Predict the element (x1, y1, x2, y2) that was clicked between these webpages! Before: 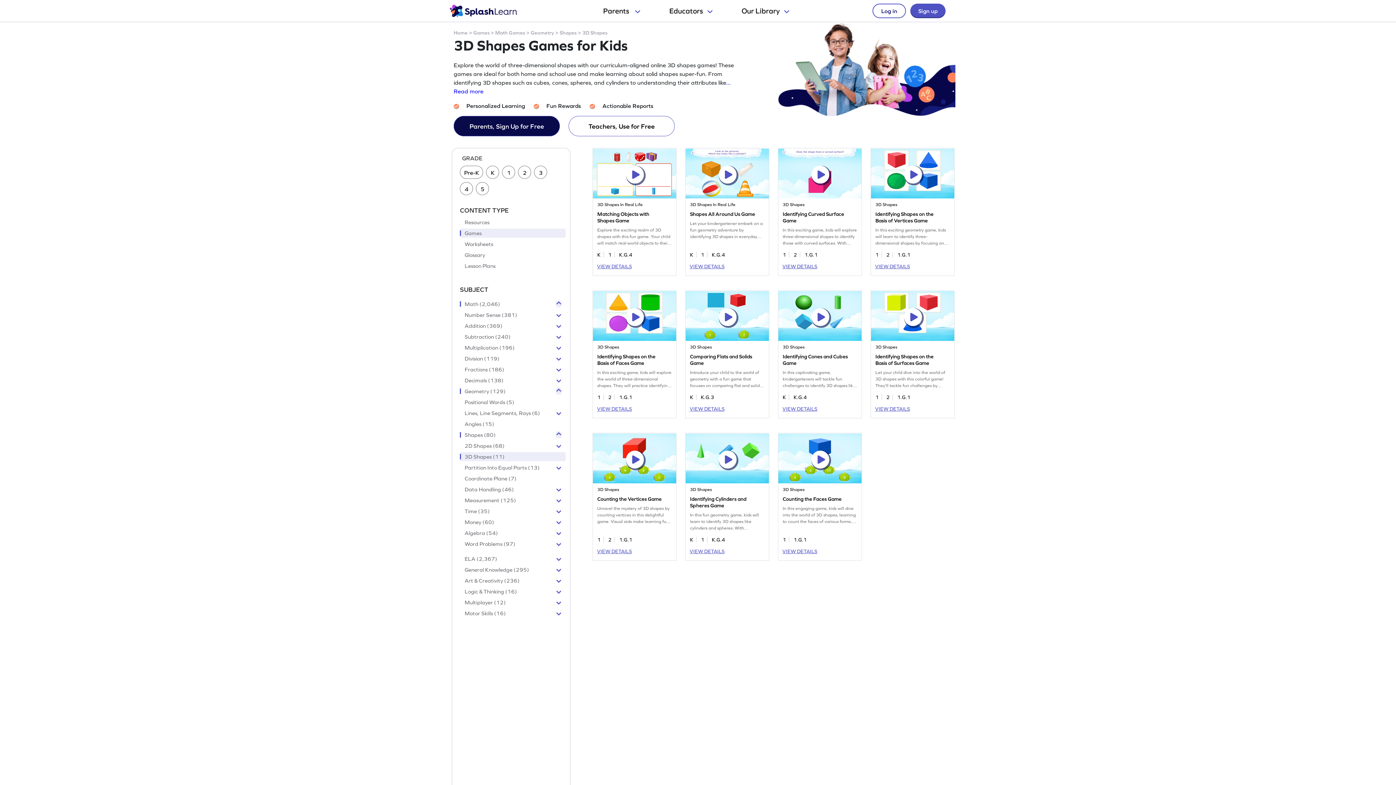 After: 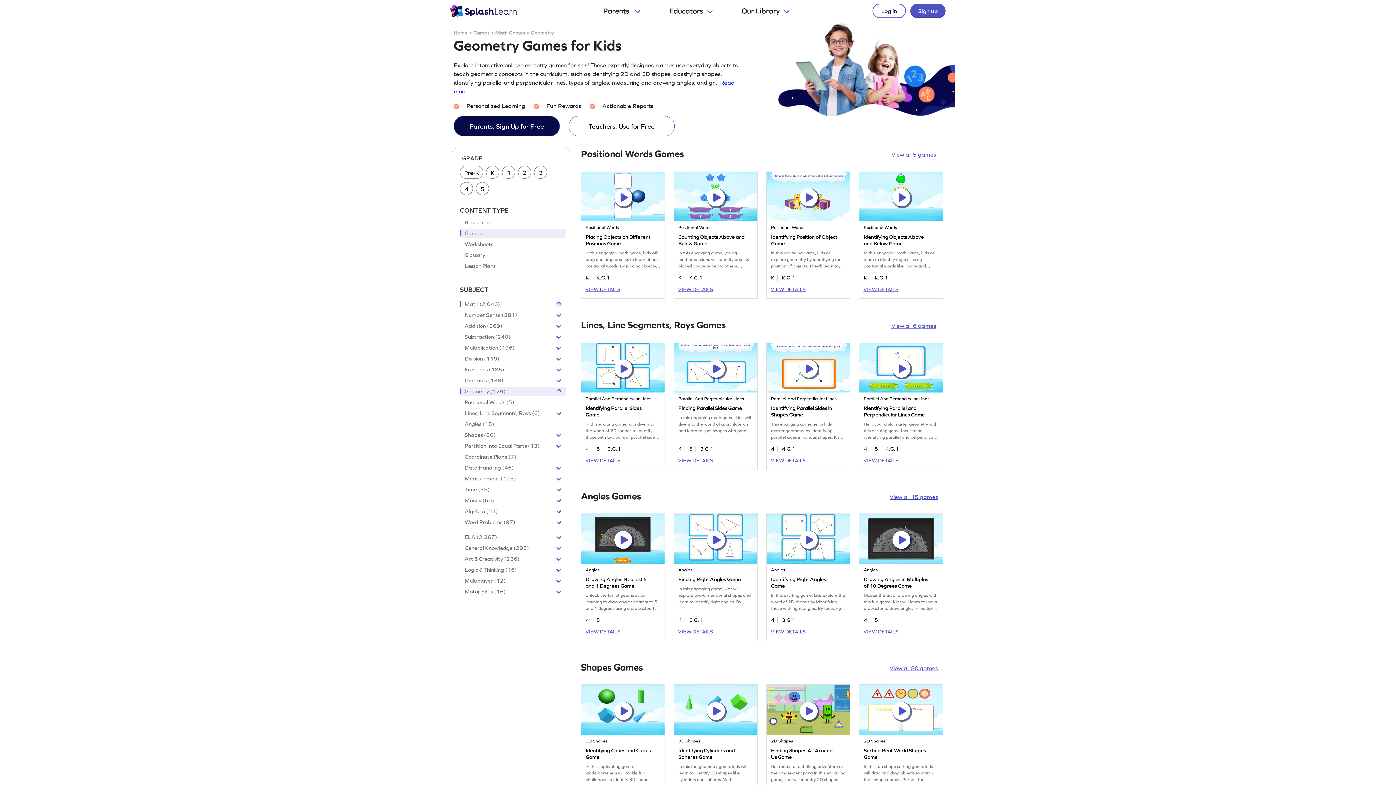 Action: label: Geometry bbox: (530, 29, 554, 35)